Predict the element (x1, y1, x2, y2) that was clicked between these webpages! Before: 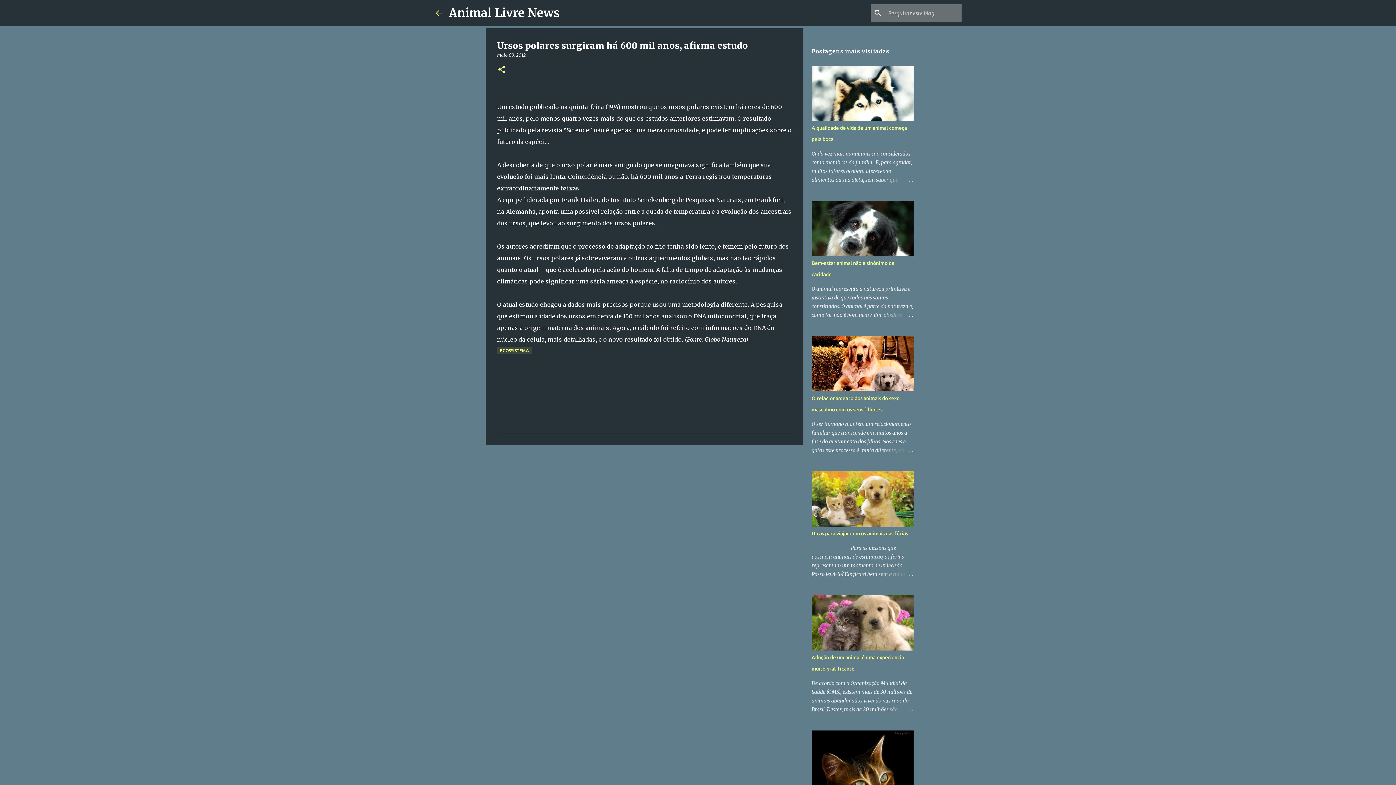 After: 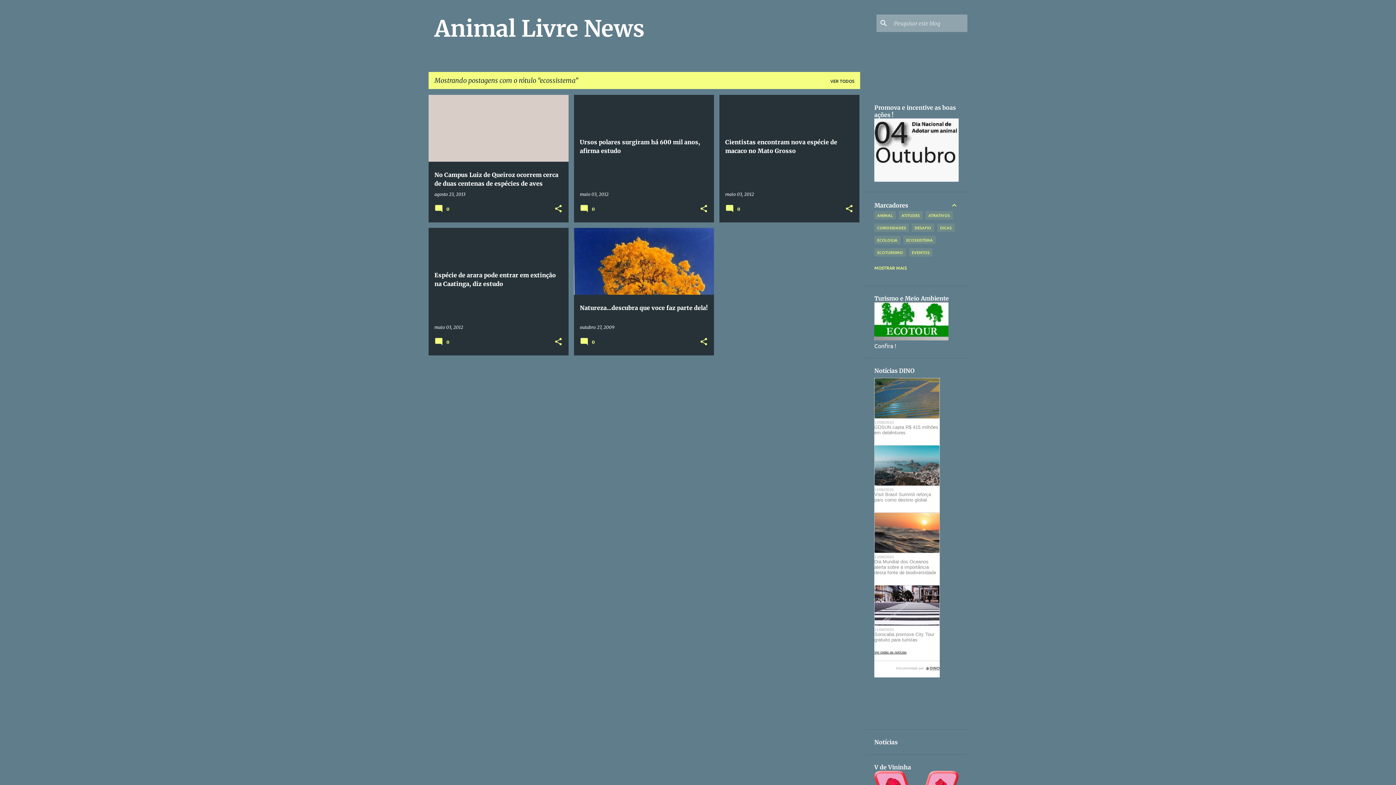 Action: label: ECOSSISTEMA bbox: (497, 346, 531, 354)